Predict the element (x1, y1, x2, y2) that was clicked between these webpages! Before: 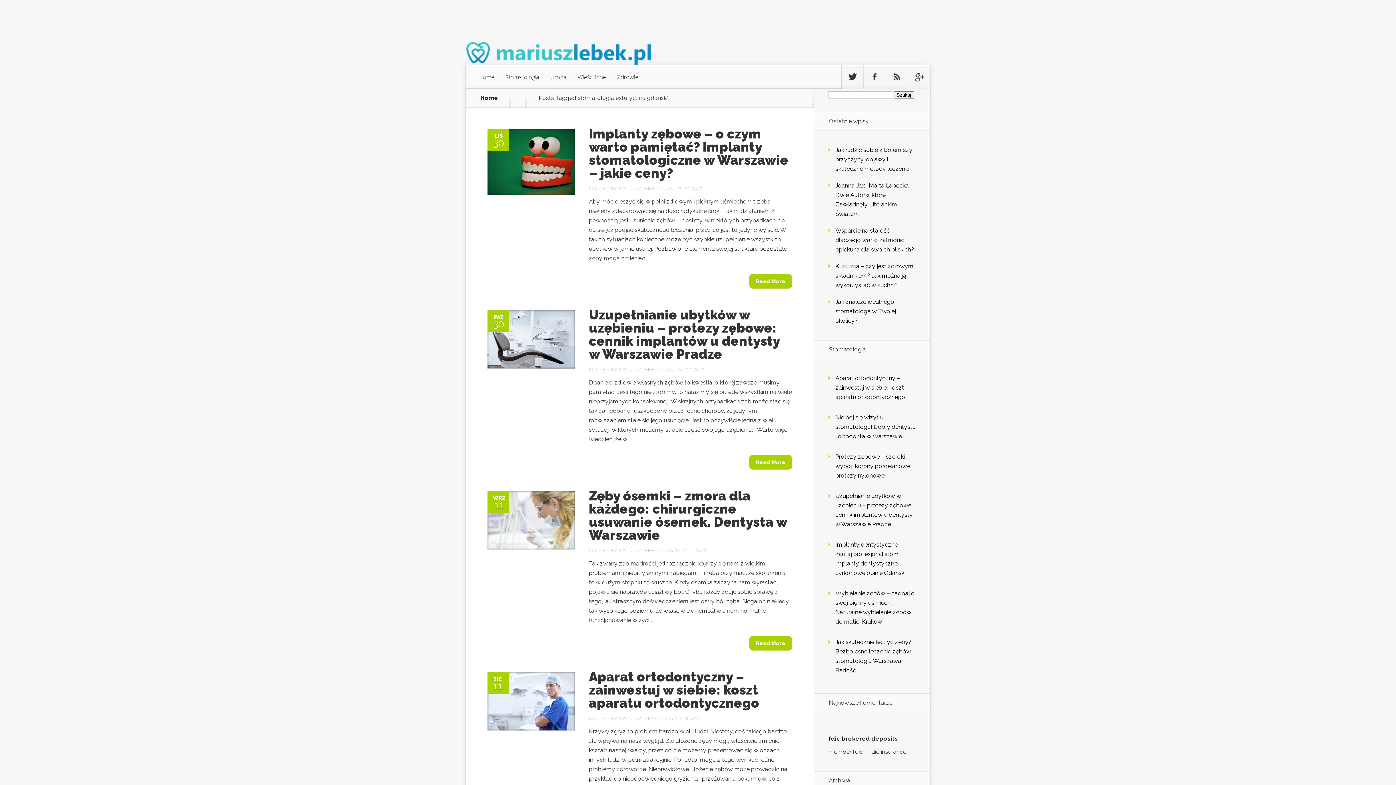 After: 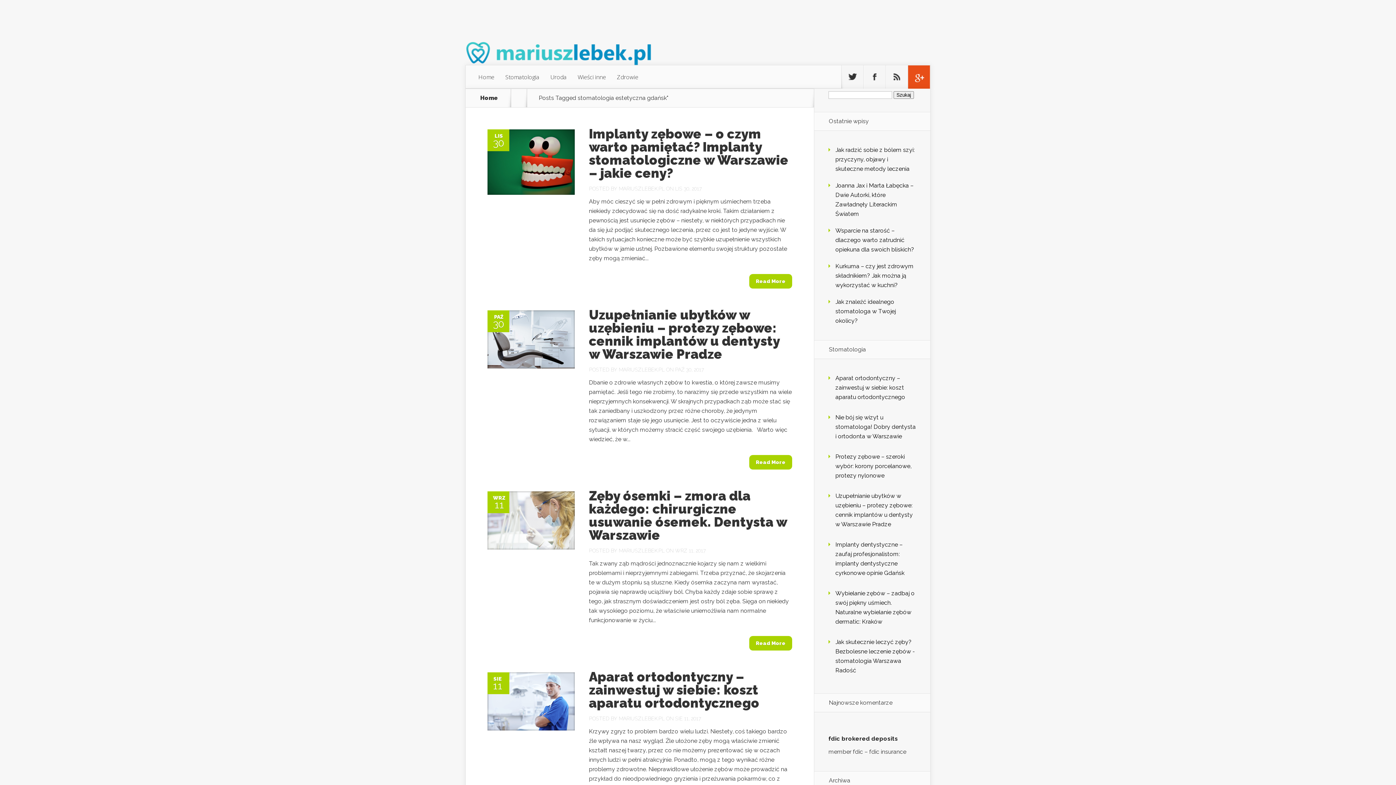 Action: label: Follow Us On Google+ bbox: (908, 65, 930, 88)